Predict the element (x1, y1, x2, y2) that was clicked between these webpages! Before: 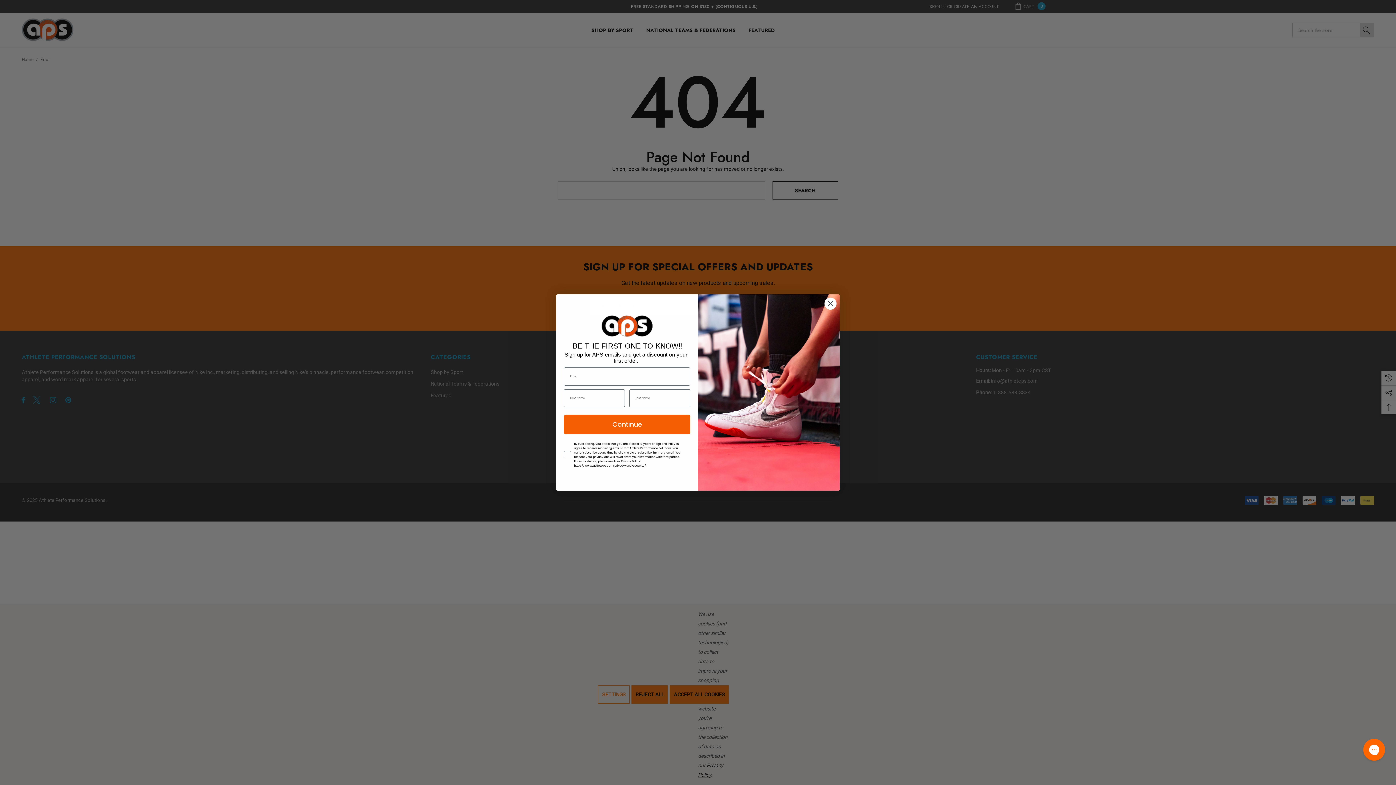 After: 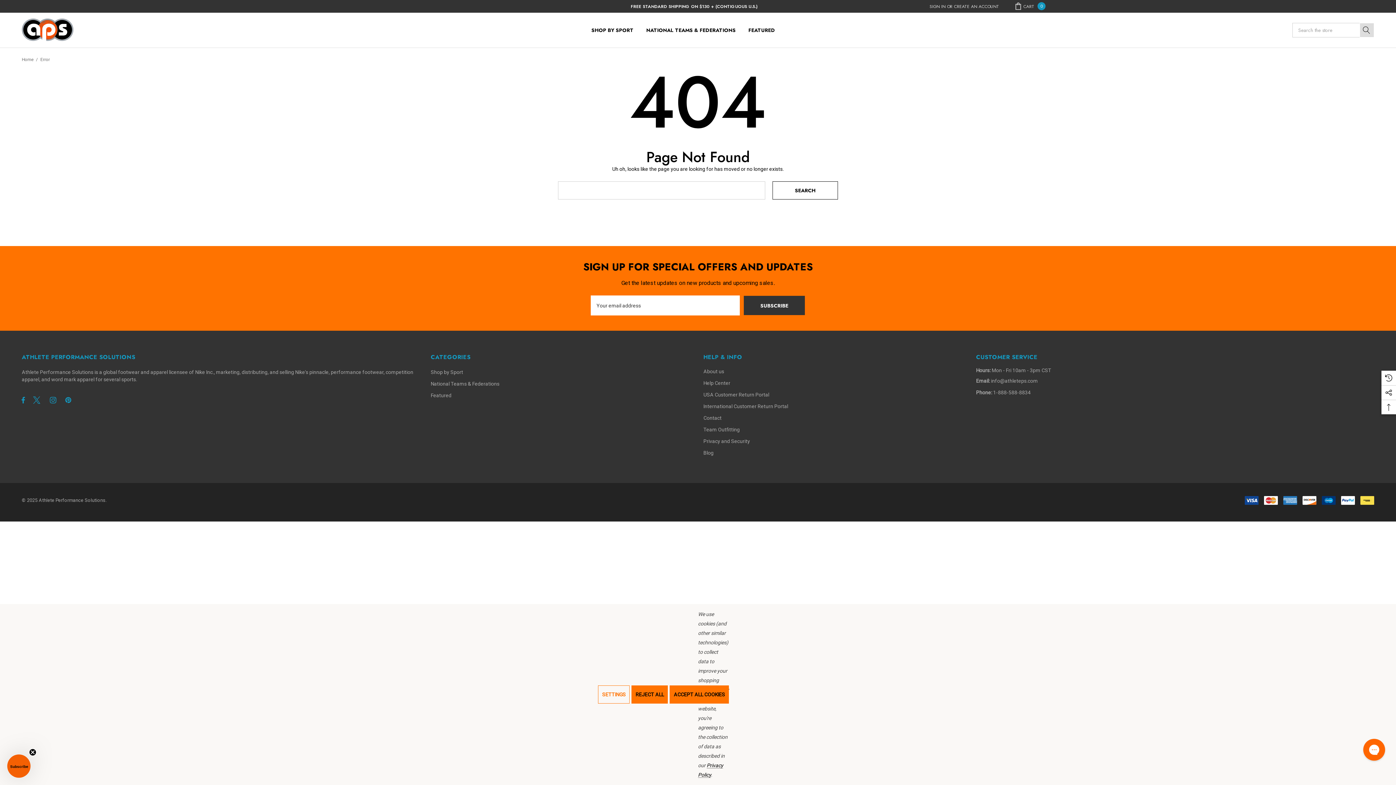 Action: label: Close dialog bbox: (824, 297, 837, 310)